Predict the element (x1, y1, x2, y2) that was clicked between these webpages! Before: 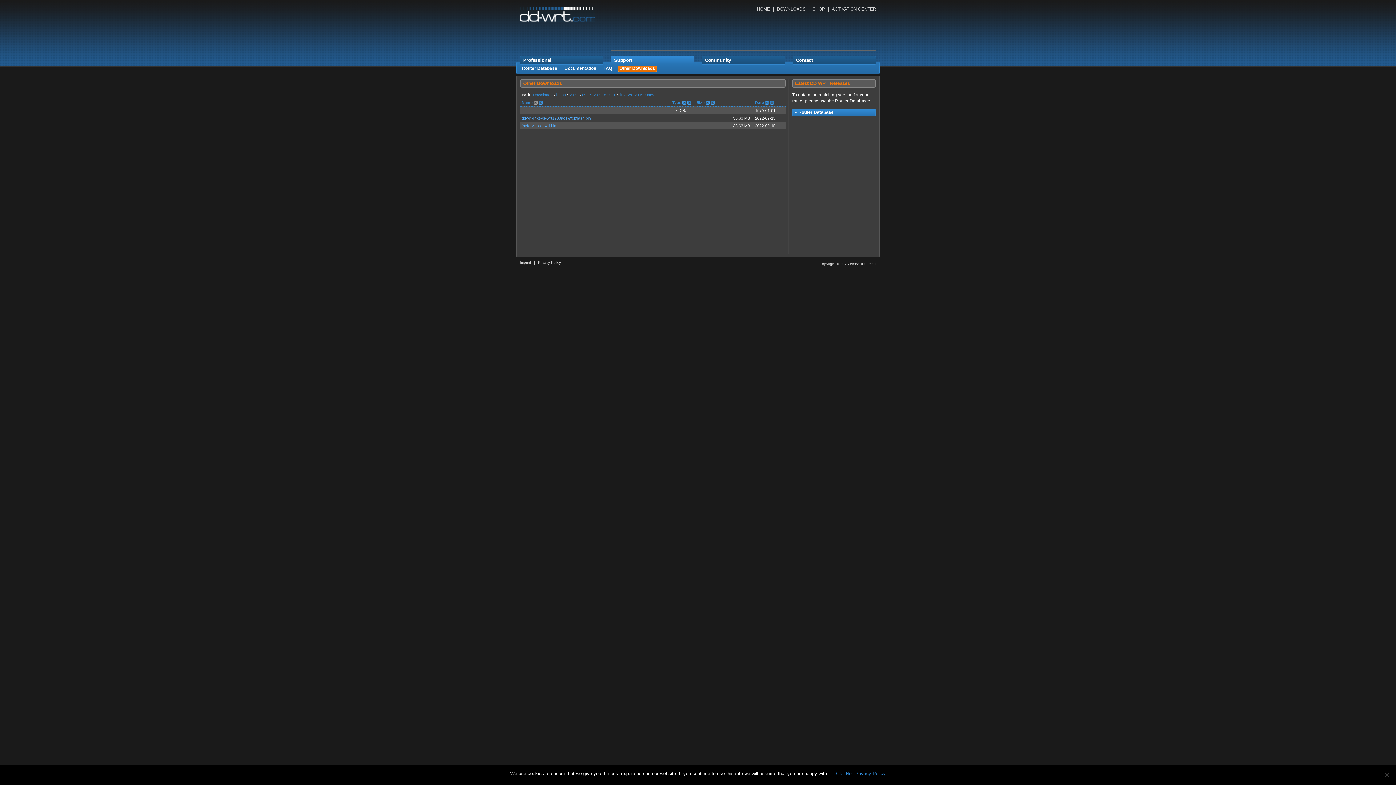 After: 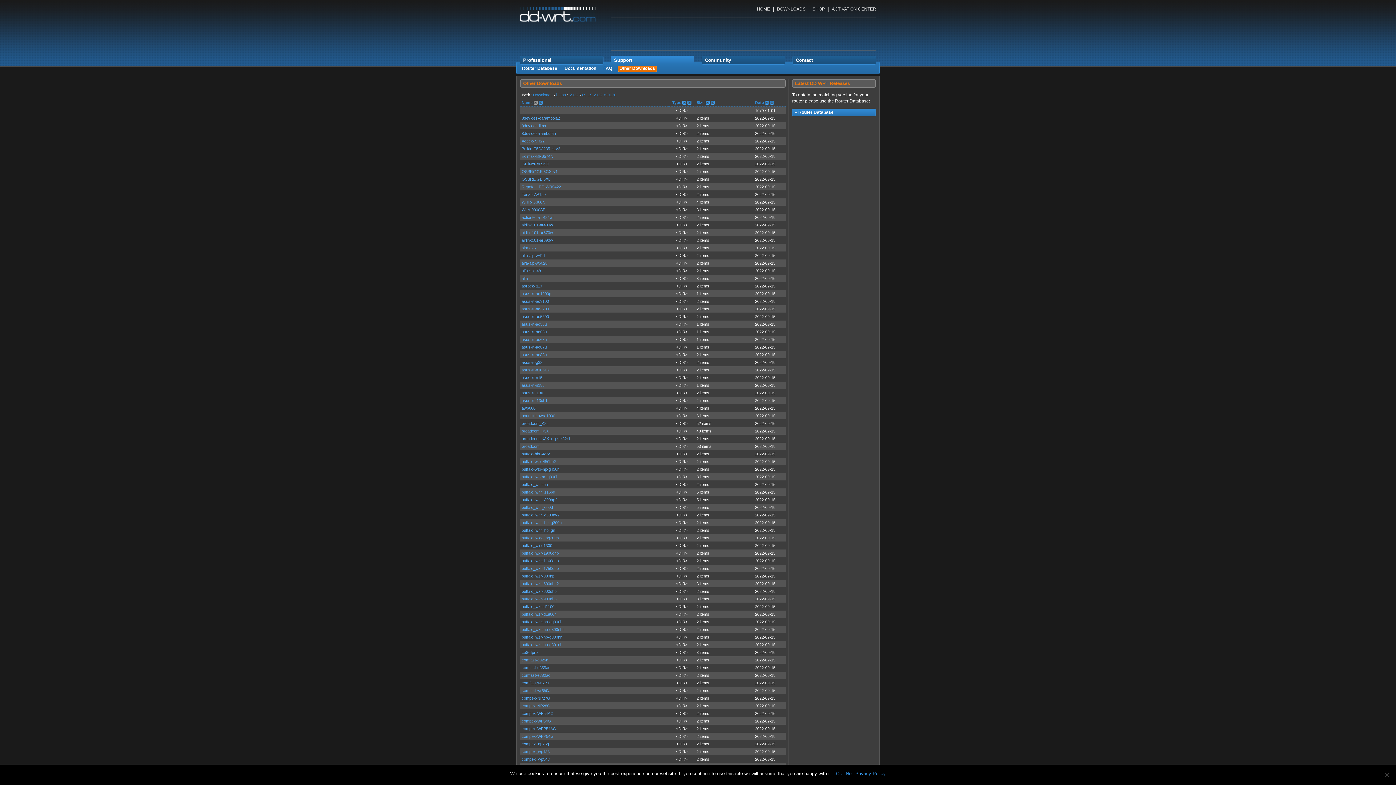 Action: bbox: (582, 92, 616, 97) label: 09-15-2022-r50176